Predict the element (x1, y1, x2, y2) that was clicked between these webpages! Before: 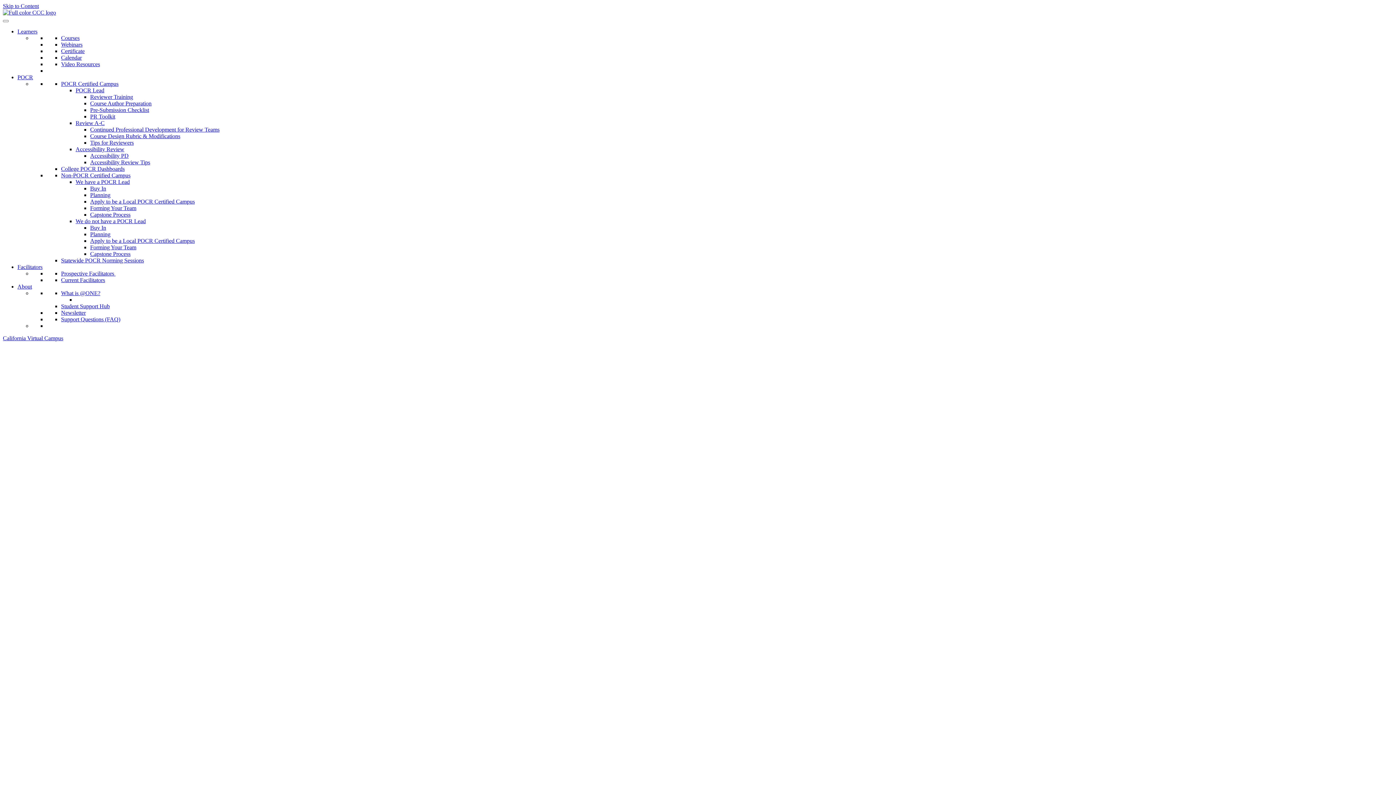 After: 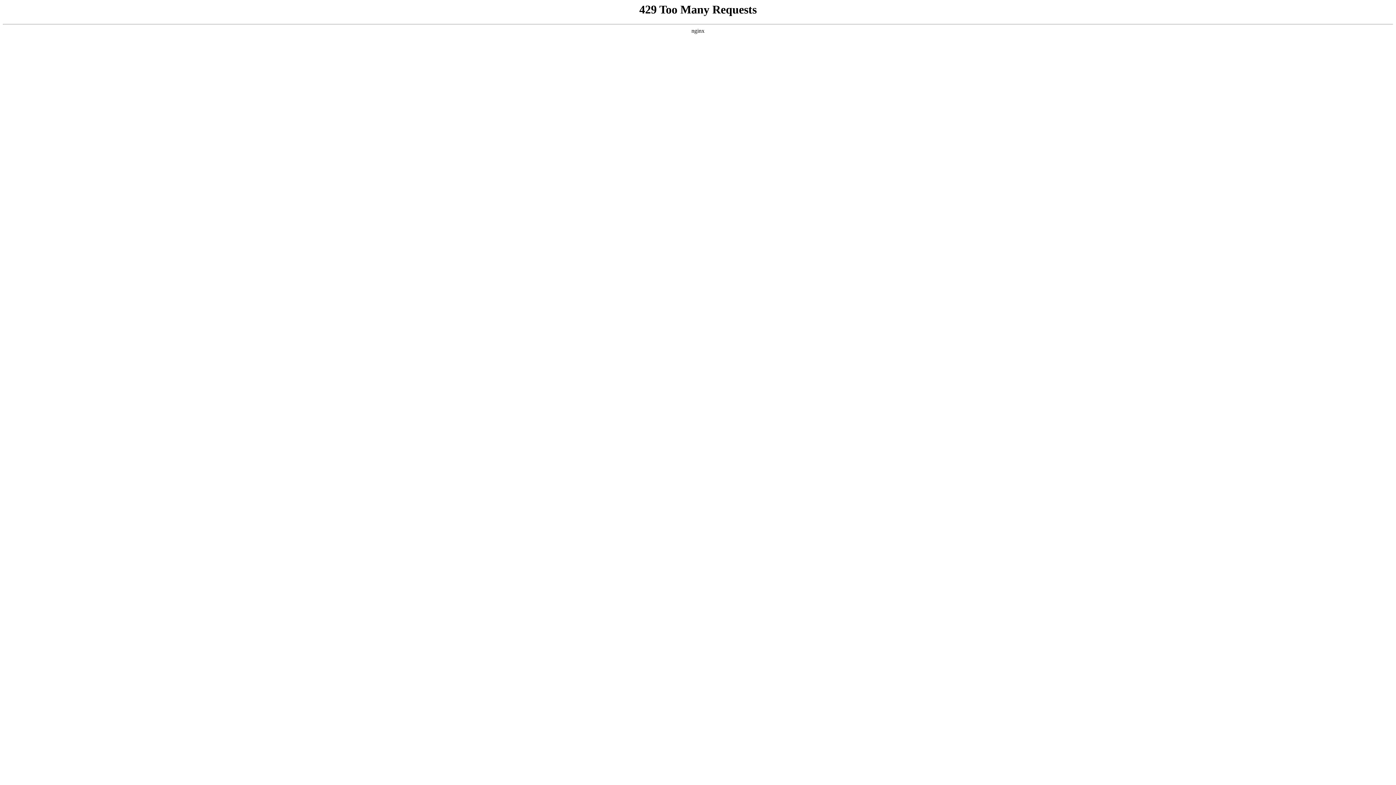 Action: label: Newsletter bbox: (61, 309, 85, 316)